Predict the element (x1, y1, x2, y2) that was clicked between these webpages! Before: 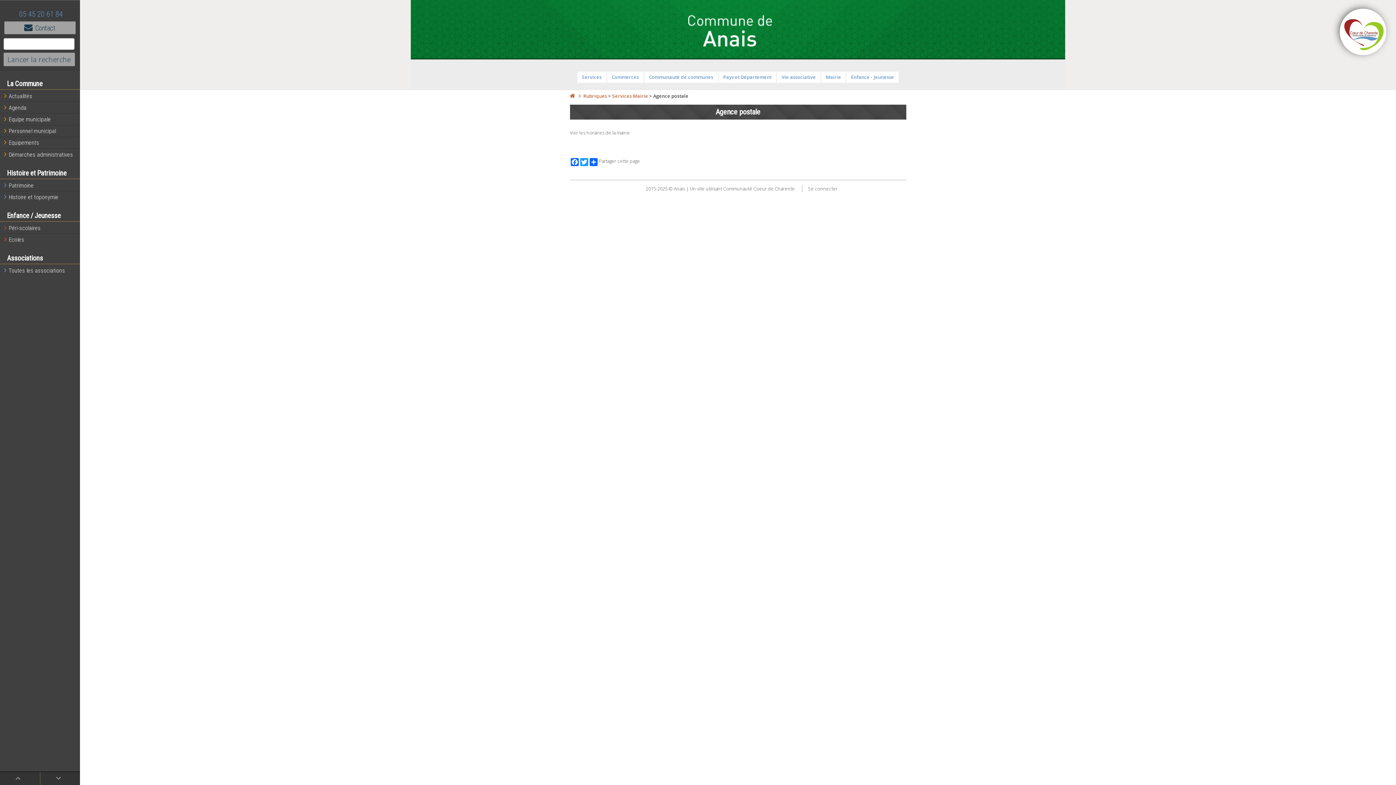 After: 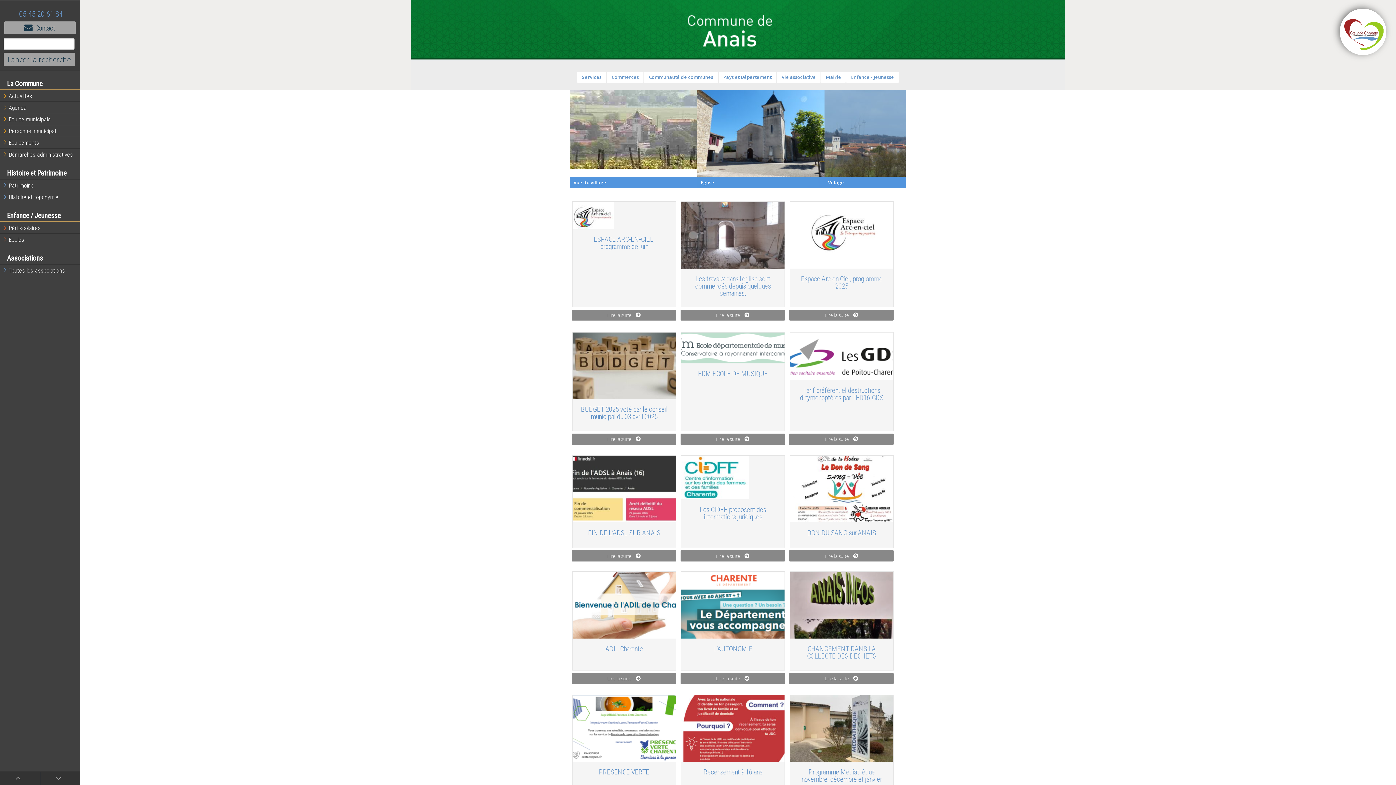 Action: bbox: (570, 92, 575, 99)